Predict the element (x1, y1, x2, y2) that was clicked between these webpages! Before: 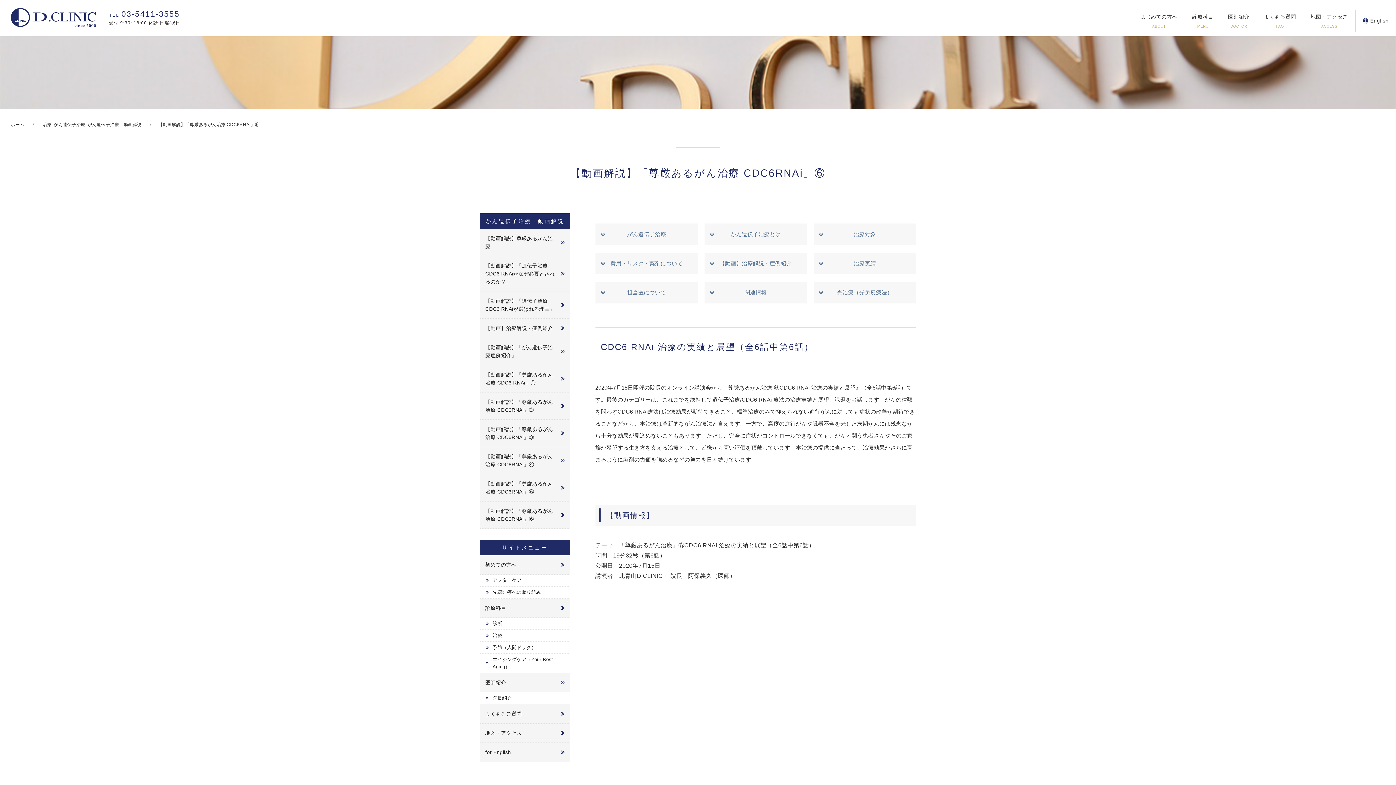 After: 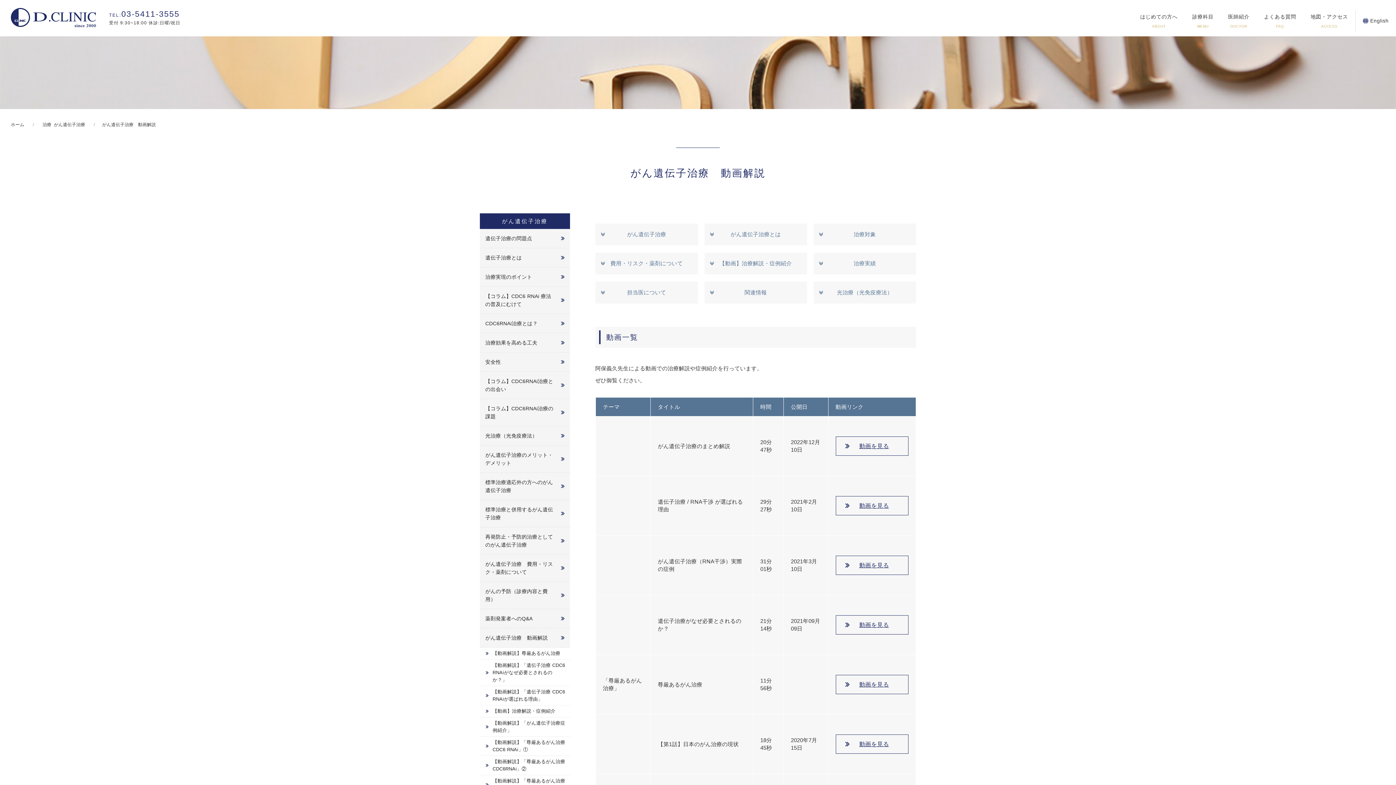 Action: bbox: (87, 120, 141, 129) label: がん遺伝子治療　動画解説